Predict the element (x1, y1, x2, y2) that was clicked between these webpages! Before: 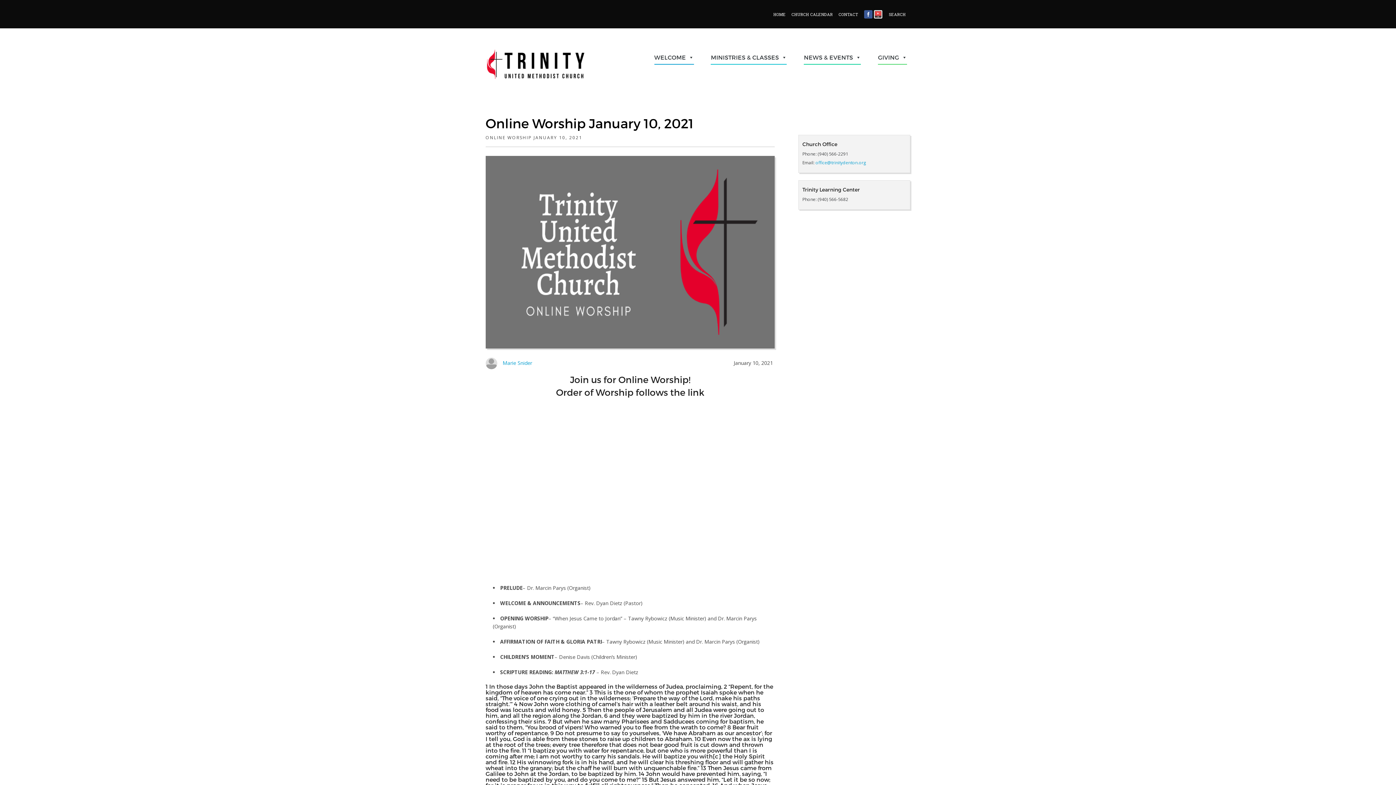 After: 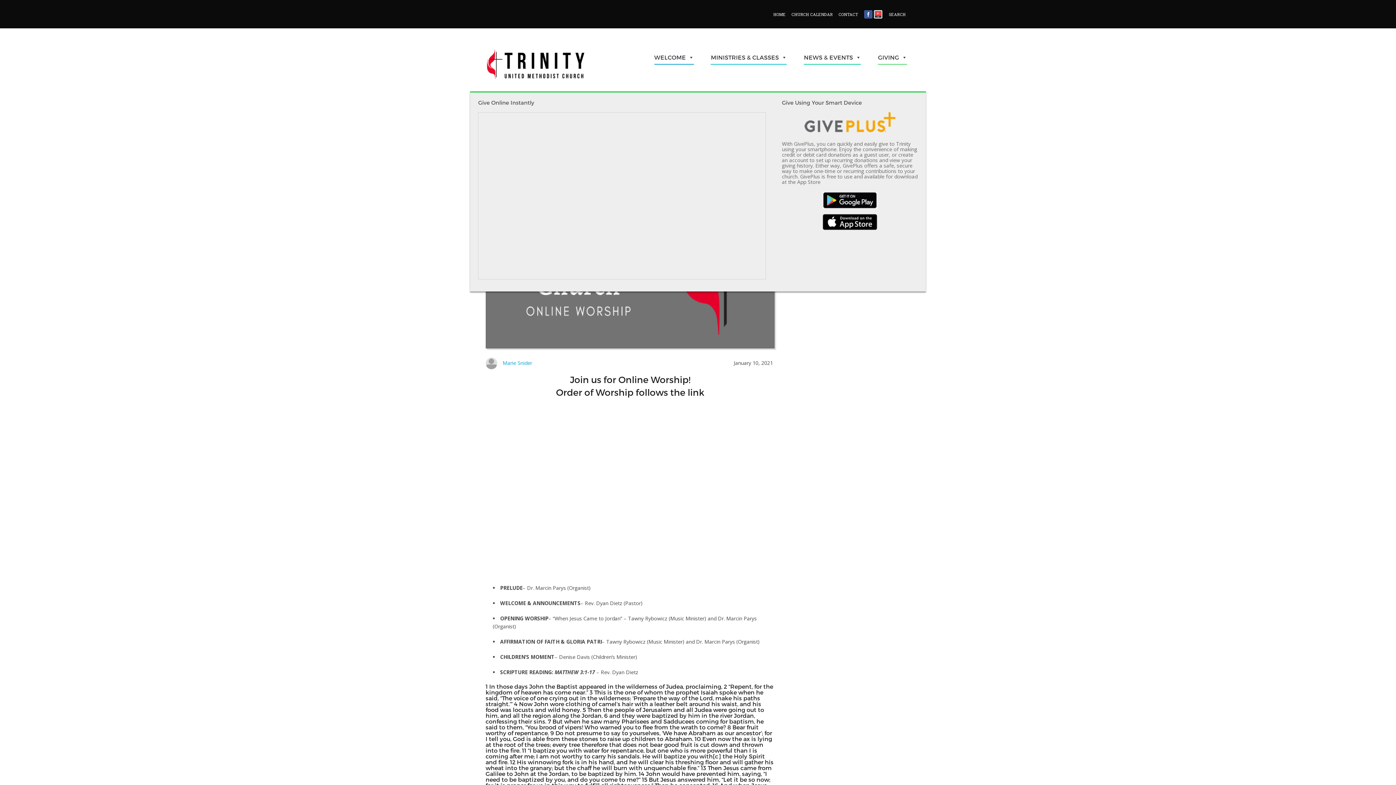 Action: bbox: (878, 53, 907, 64) label: GIVING